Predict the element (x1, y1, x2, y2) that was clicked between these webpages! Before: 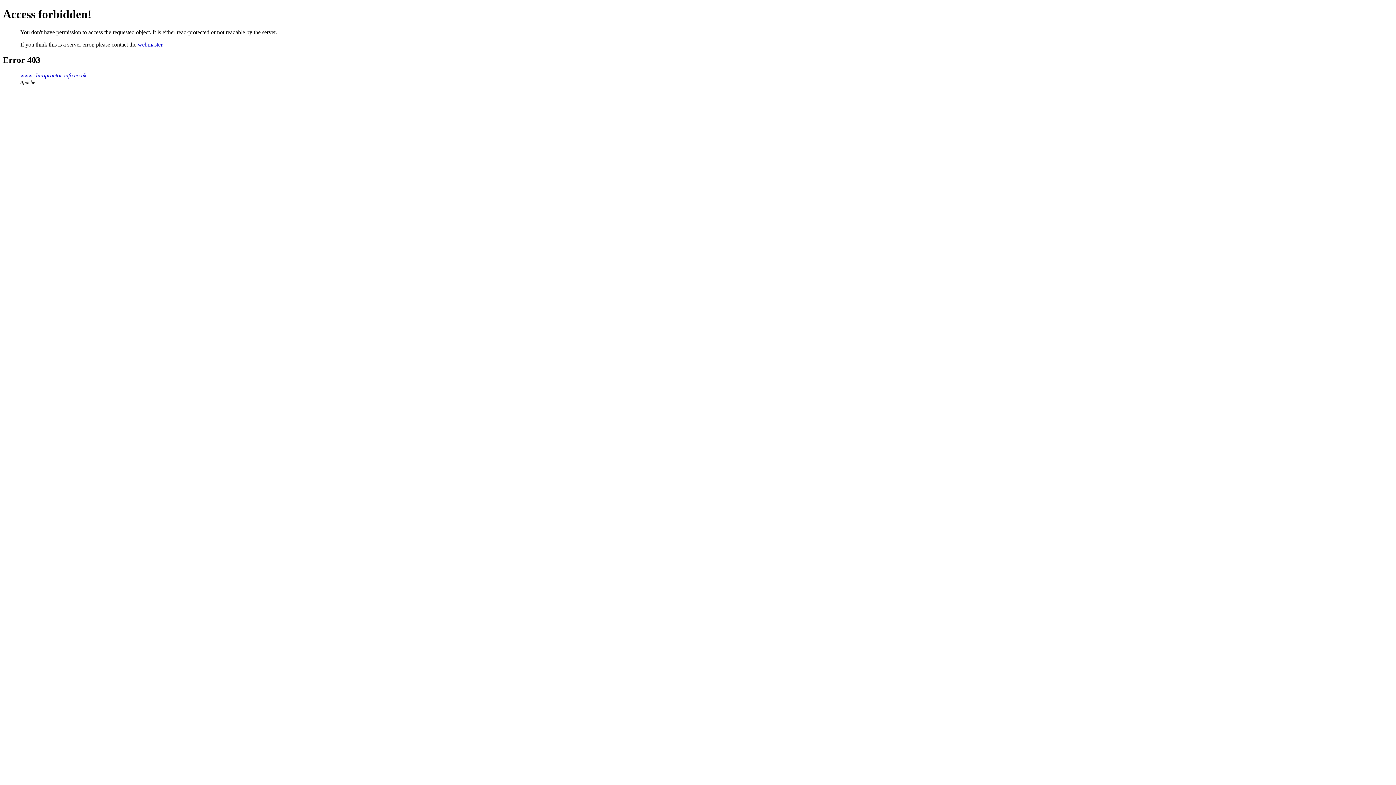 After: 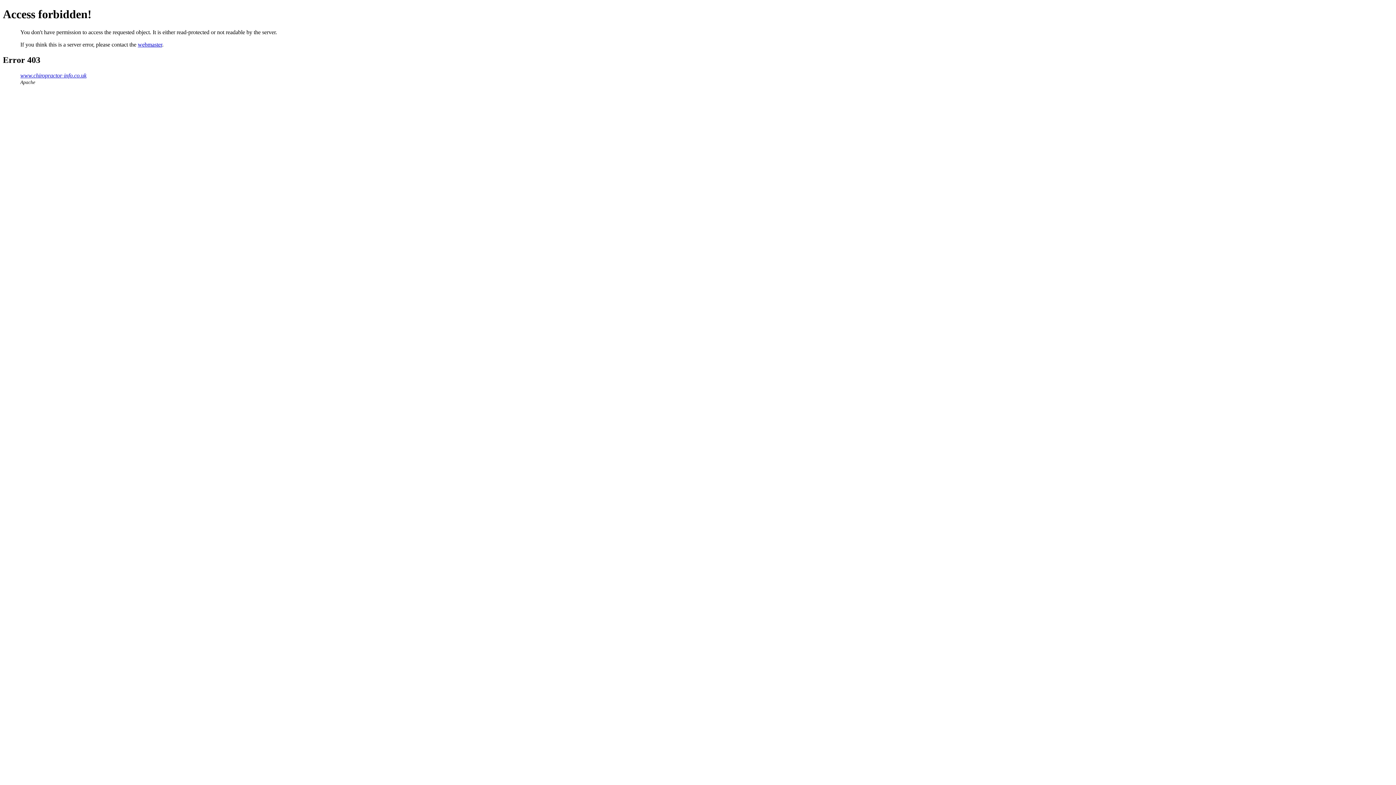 Action: bbox: (137, 41, 162, 47) label: webmaster